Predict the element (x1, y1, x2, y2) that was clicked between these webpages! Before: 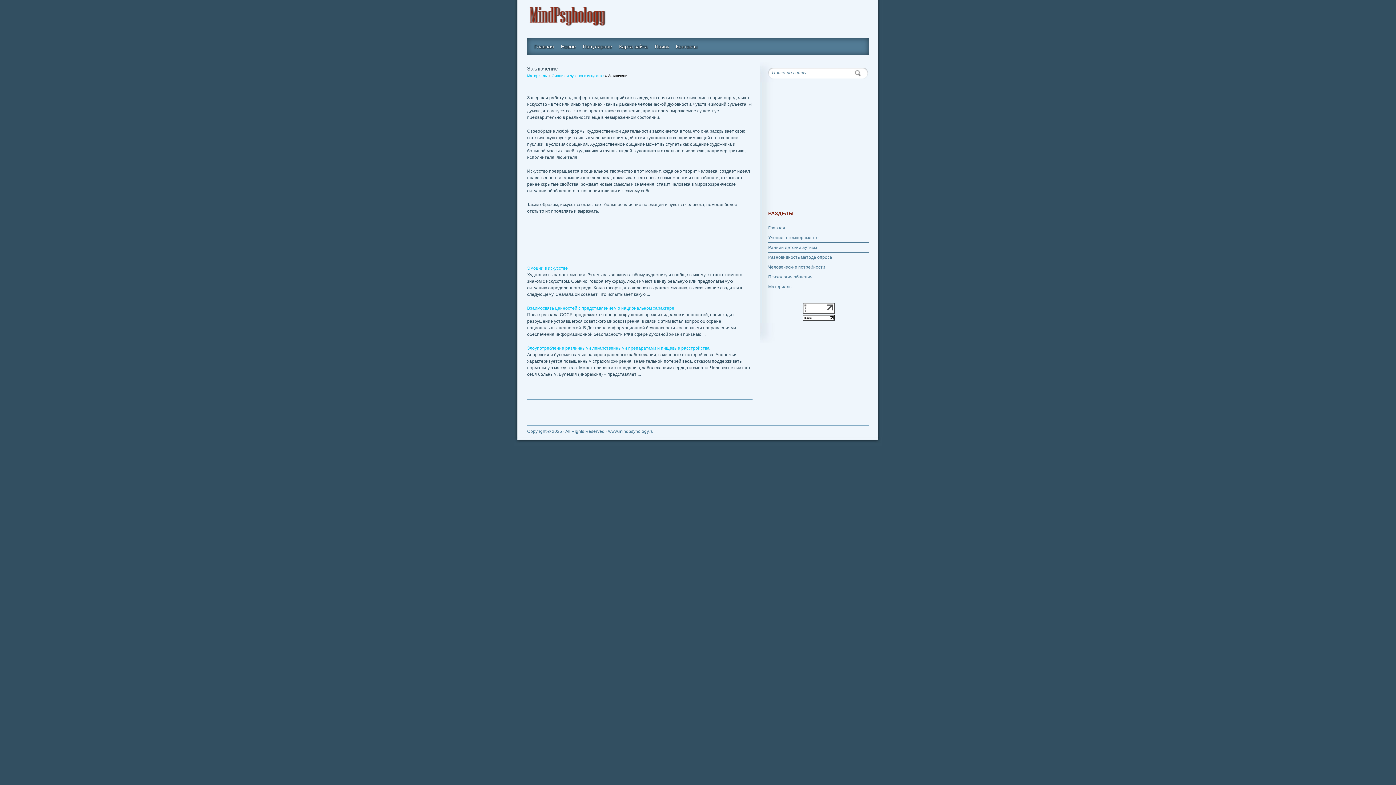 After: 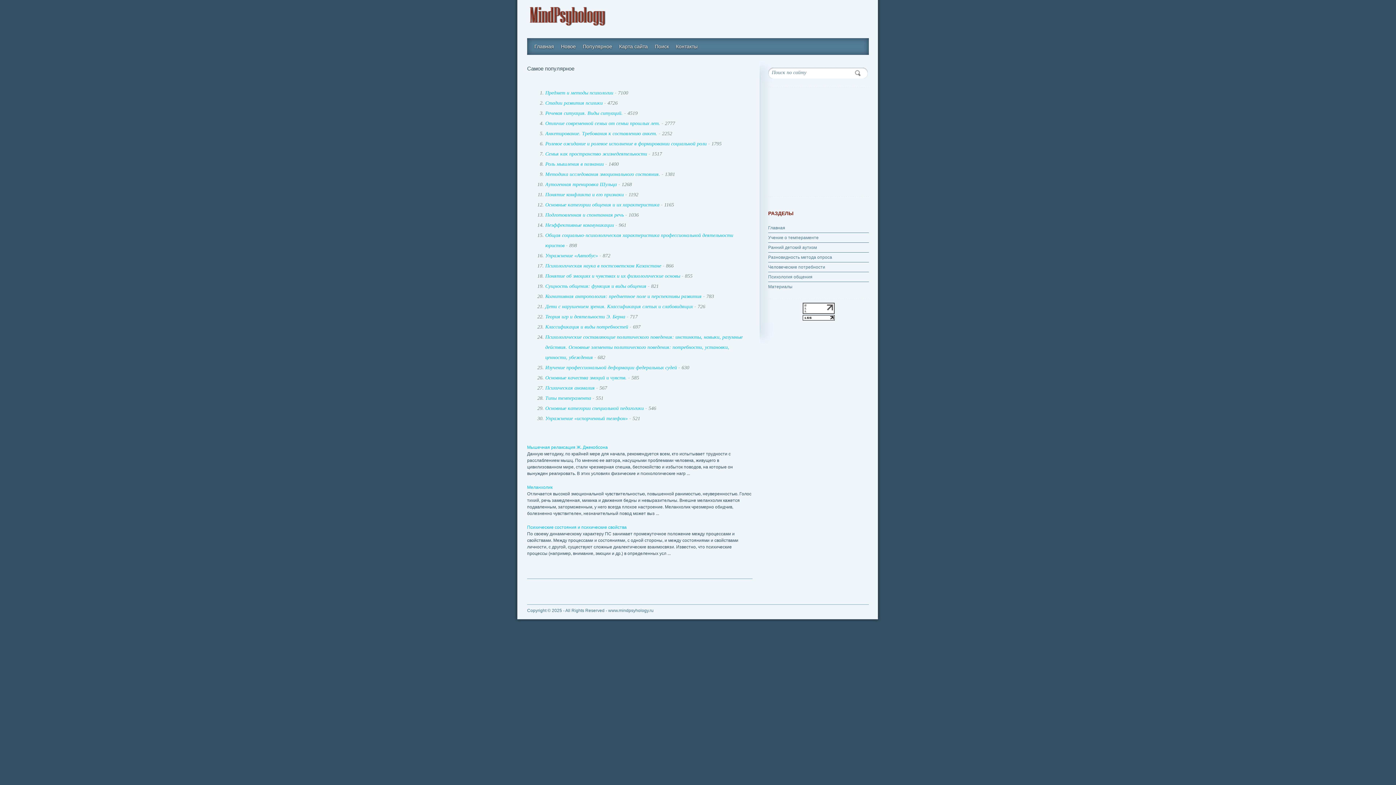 Action: bbox: (582, 43, 612, 49) label: Популярное